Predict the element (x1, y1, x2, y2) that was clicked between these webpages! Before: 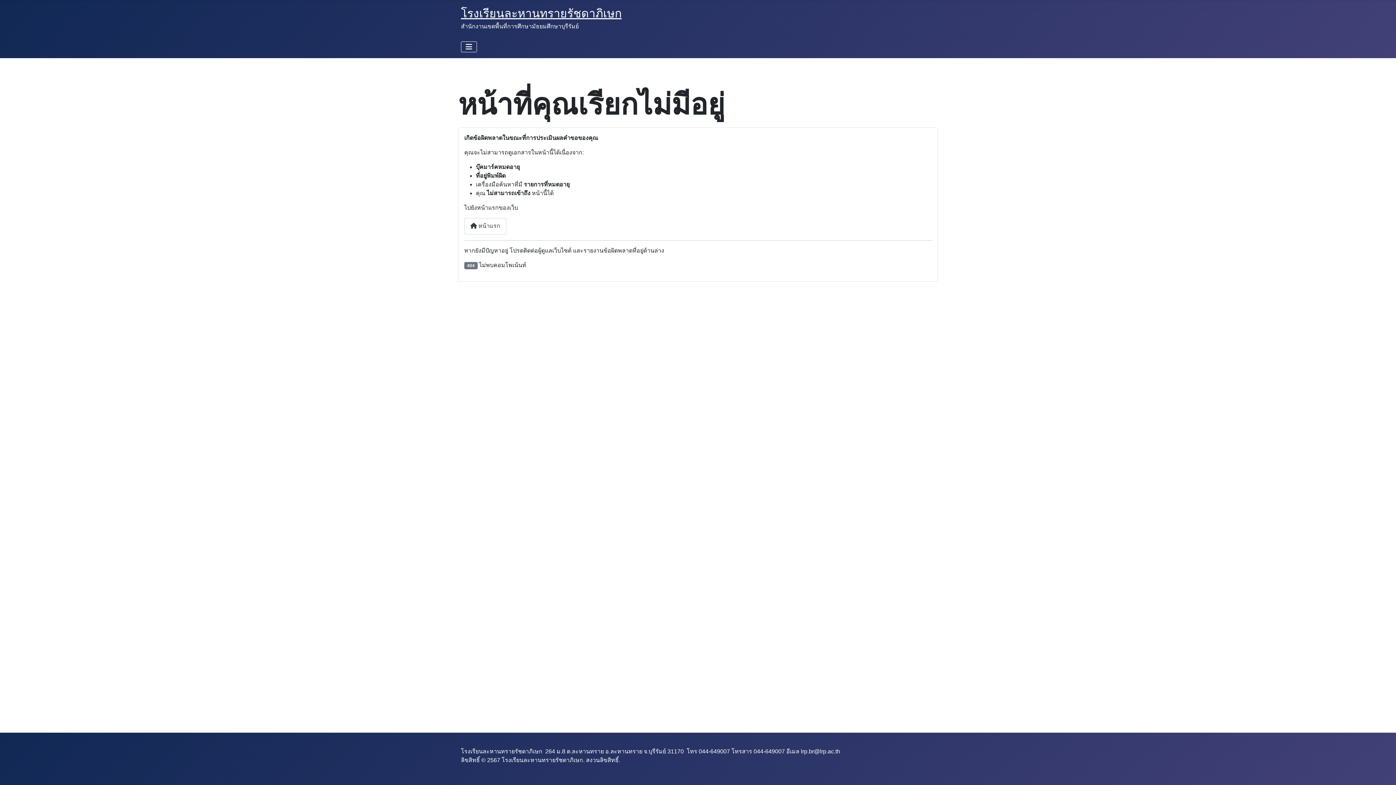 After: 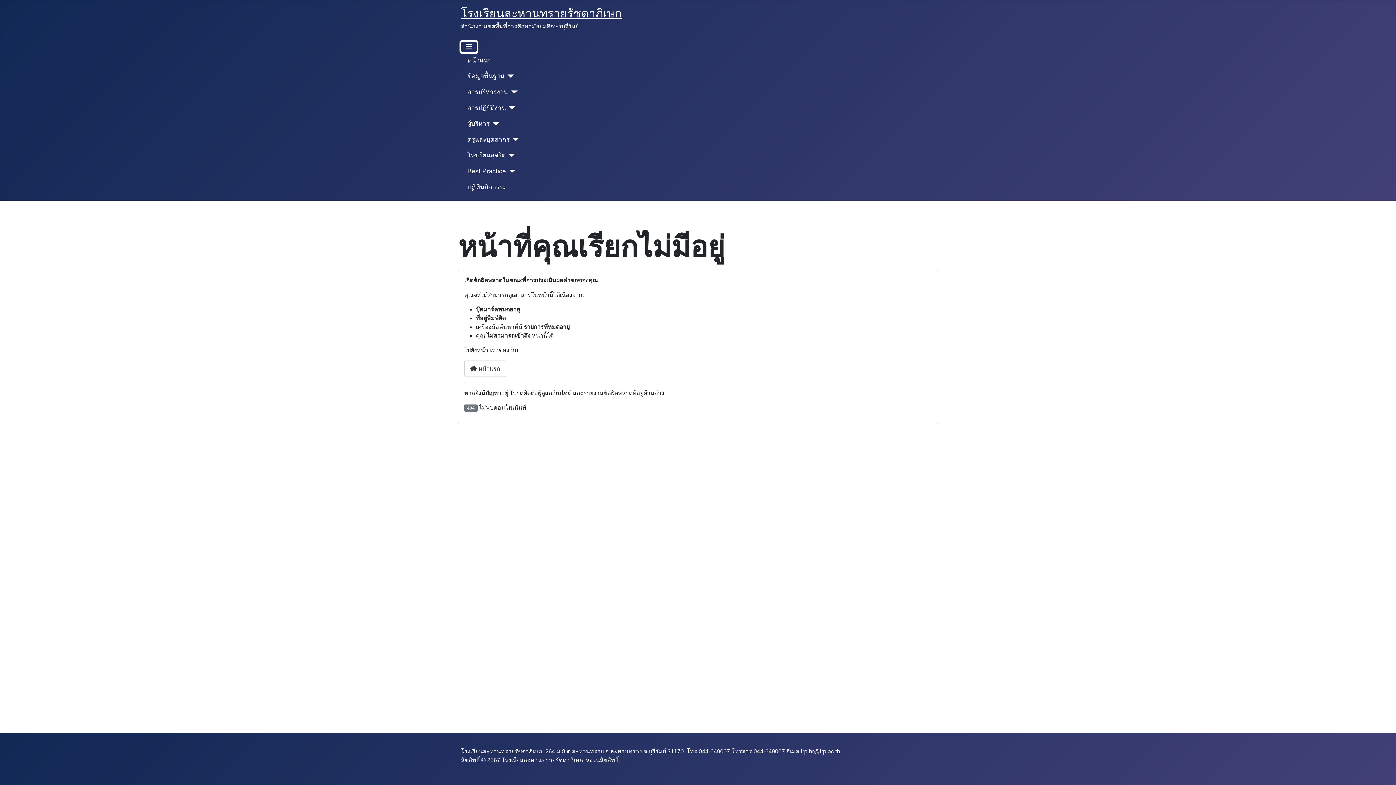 Action: label: สลับเนวิเกชั่น bbox: (461, 41, 477, 52)